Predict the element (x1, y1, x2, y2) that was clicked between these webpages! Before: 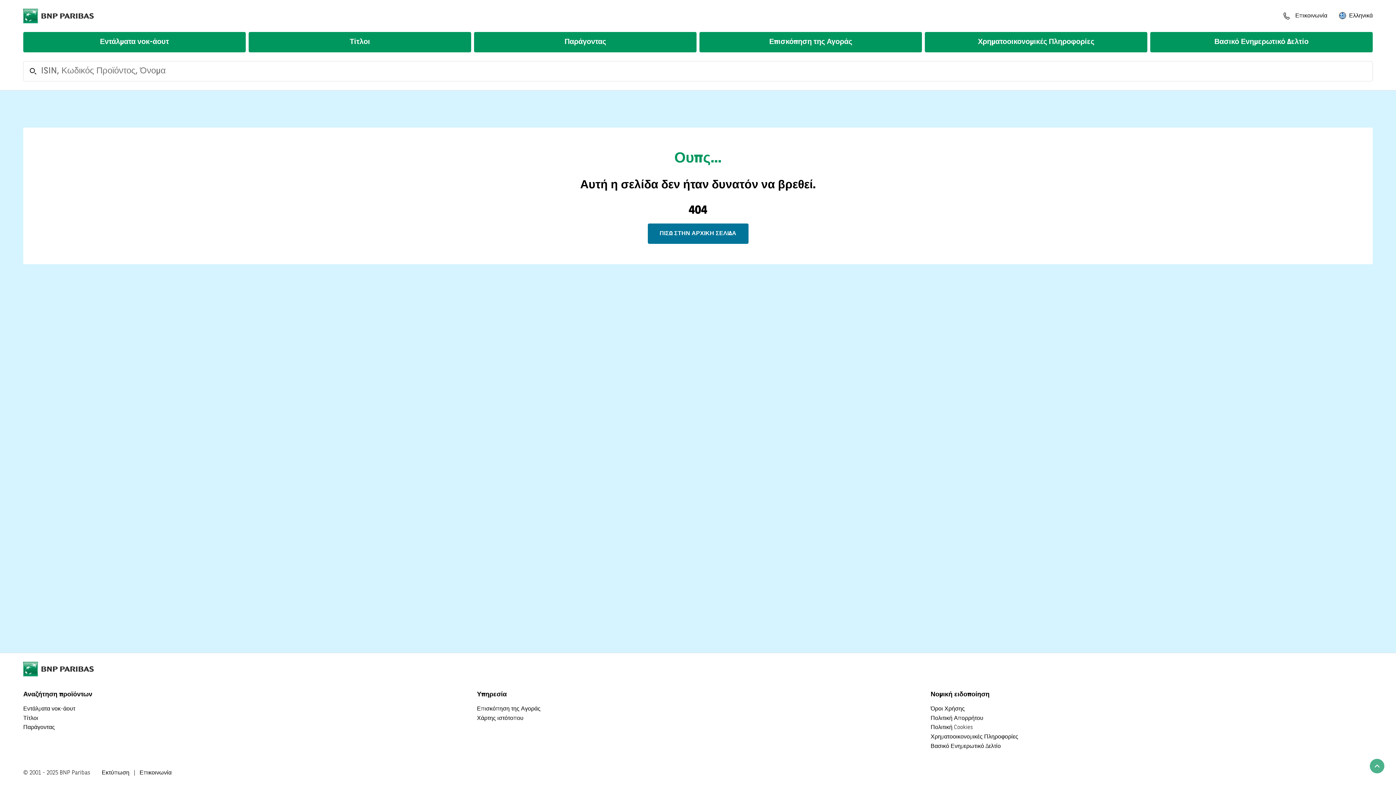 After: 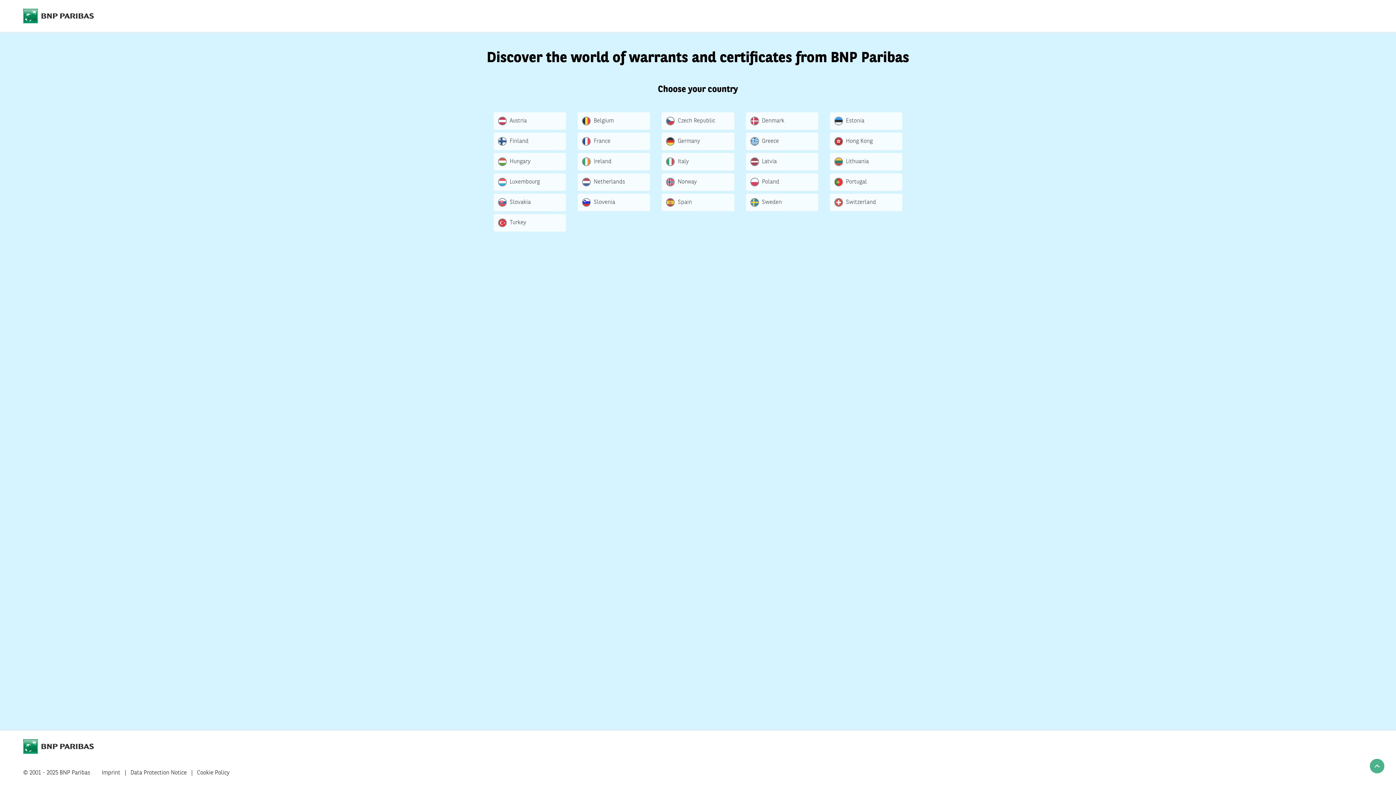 Action: label: Χάρτης ιστότοπου bbox: (477, 714, 523, 723)